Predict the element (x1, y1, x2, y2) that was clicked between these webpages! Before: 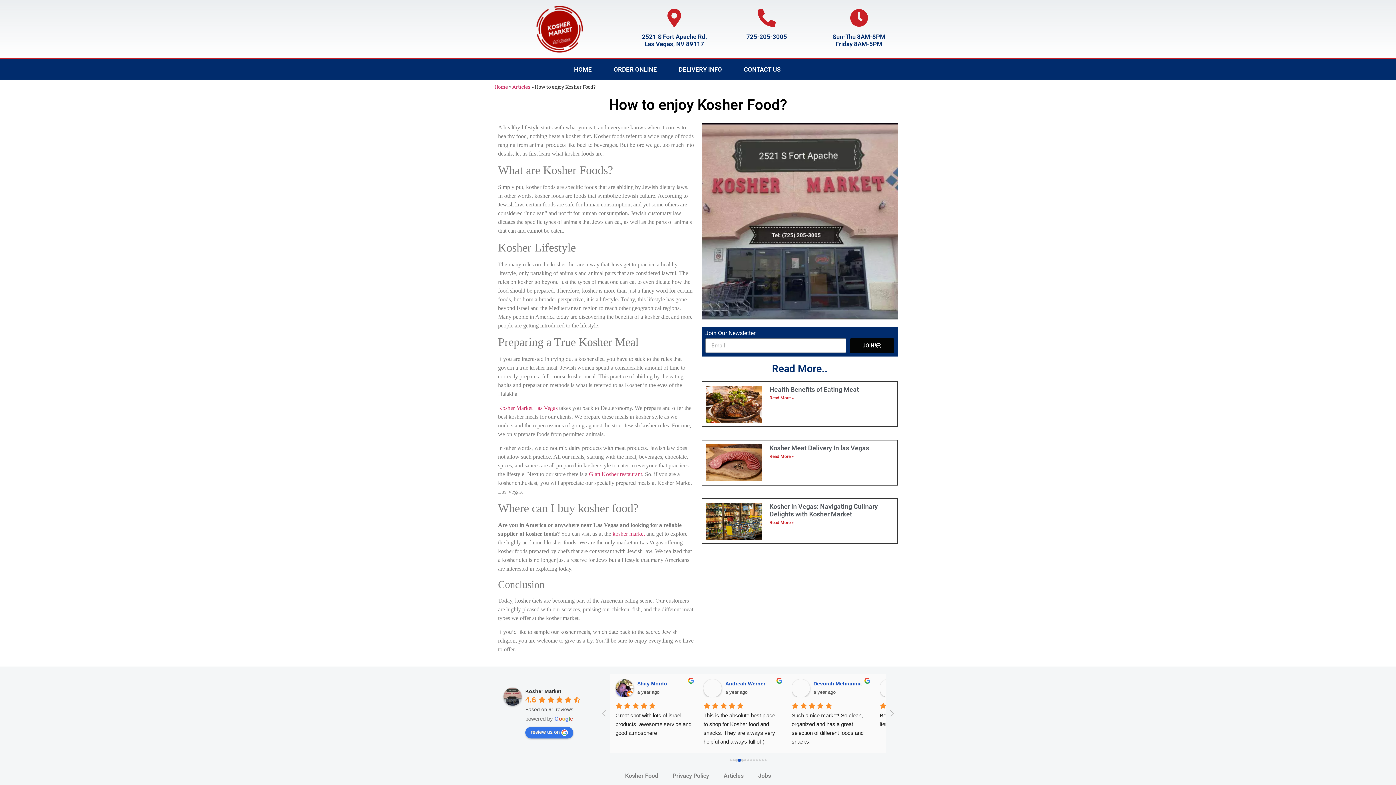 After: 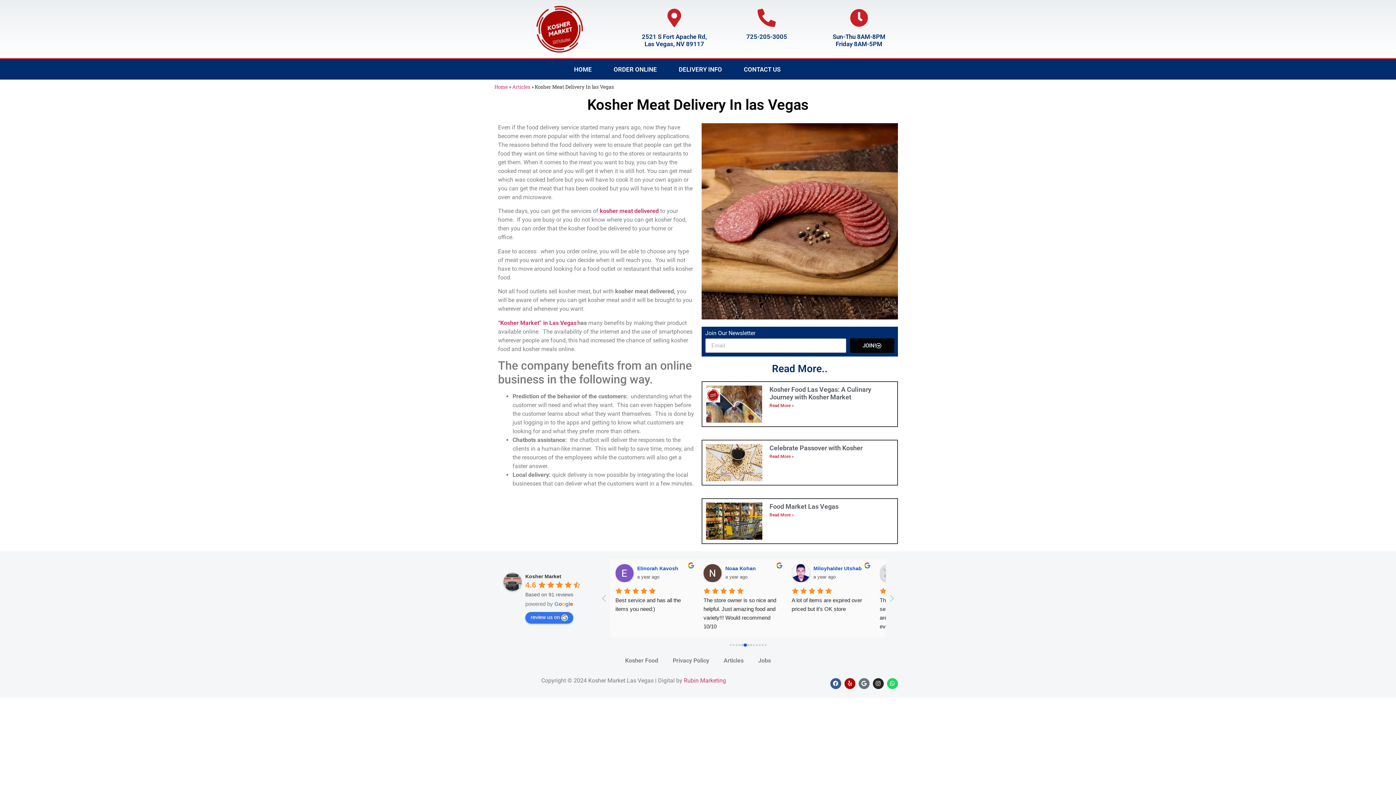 Action: label: Read more about Kosher Meat Delivery In las Vegas bbox: (769, 454, 794, 459)